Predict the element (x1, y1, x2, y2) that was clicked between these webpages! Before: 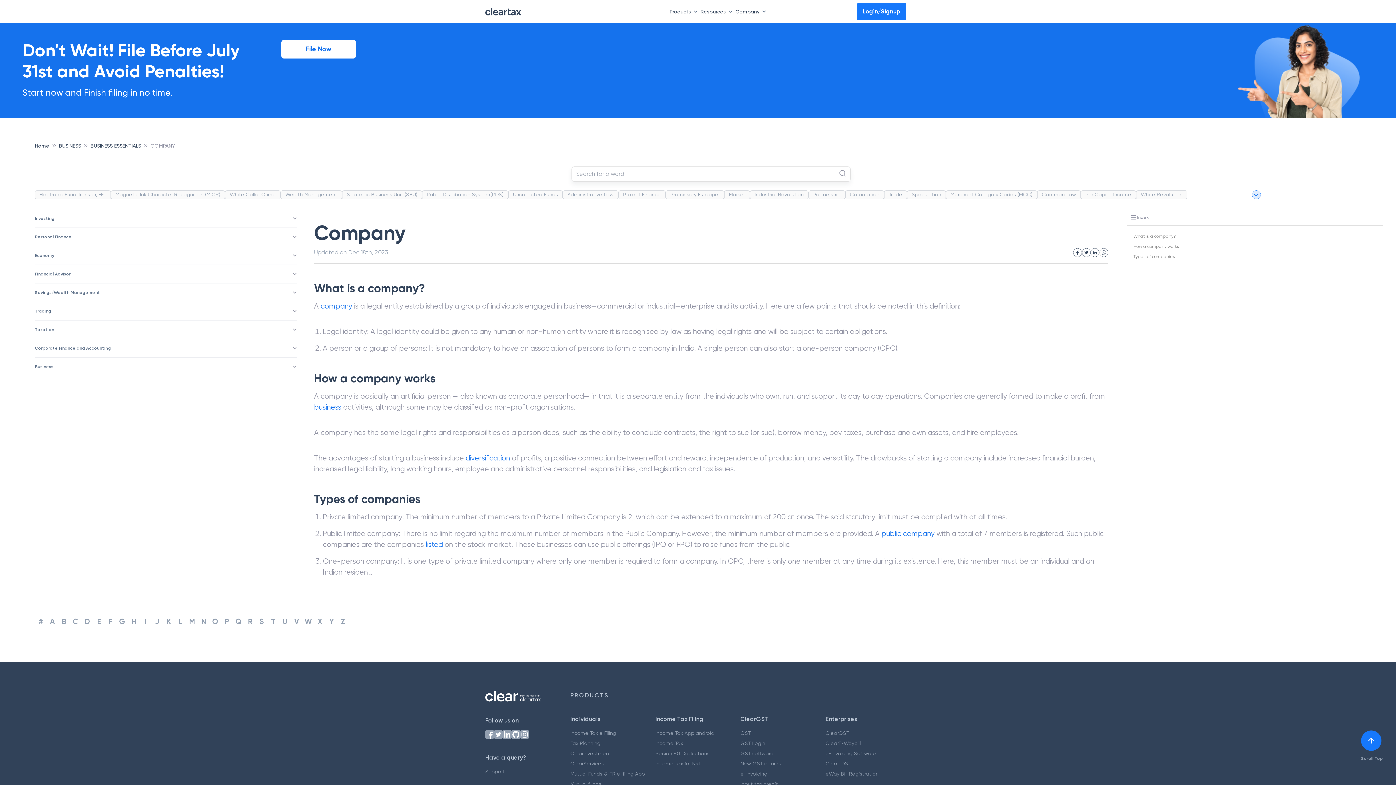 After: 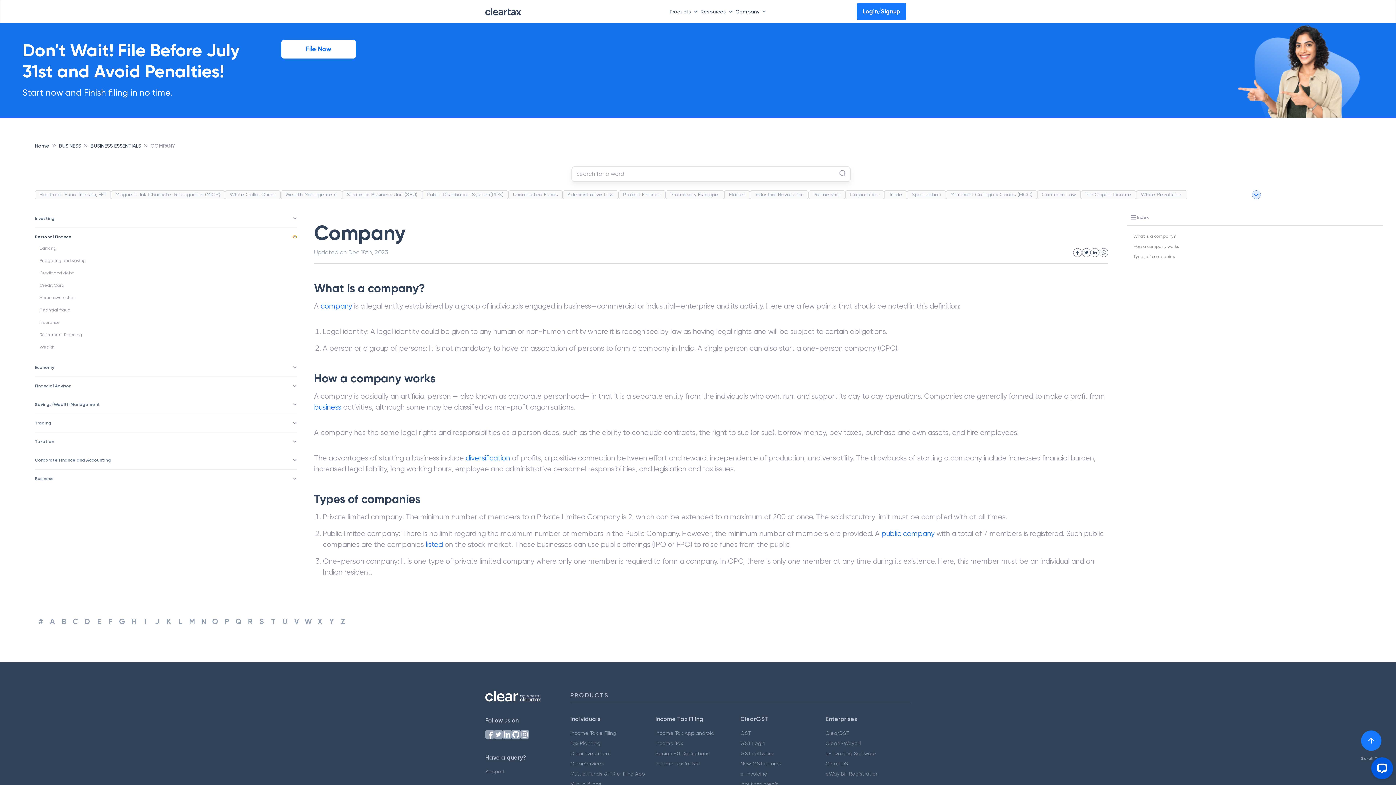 Action: bbox: (293, 236, 296, 238)